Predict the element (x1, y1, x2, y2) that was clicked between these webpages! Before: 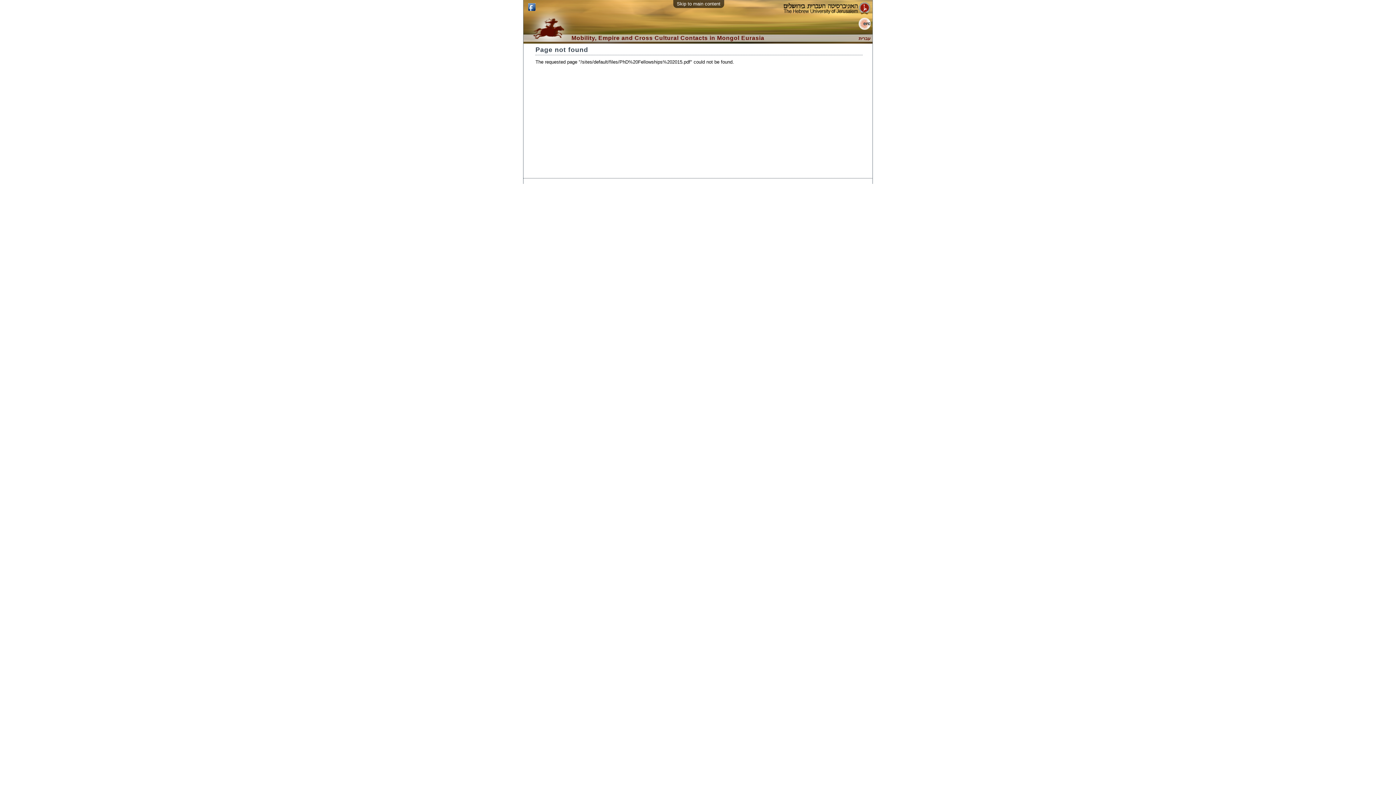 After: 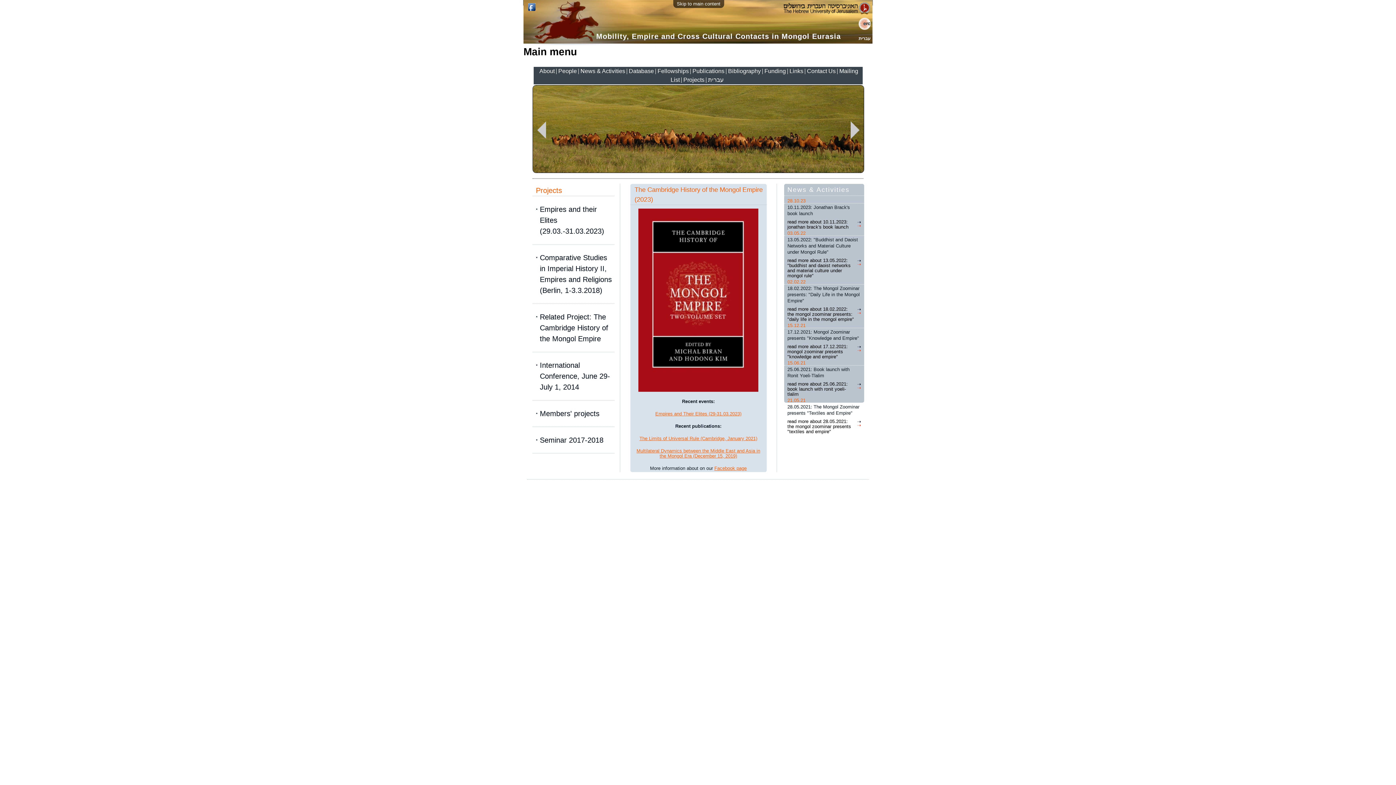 Action: bbox: (525, 35, 580, 41)